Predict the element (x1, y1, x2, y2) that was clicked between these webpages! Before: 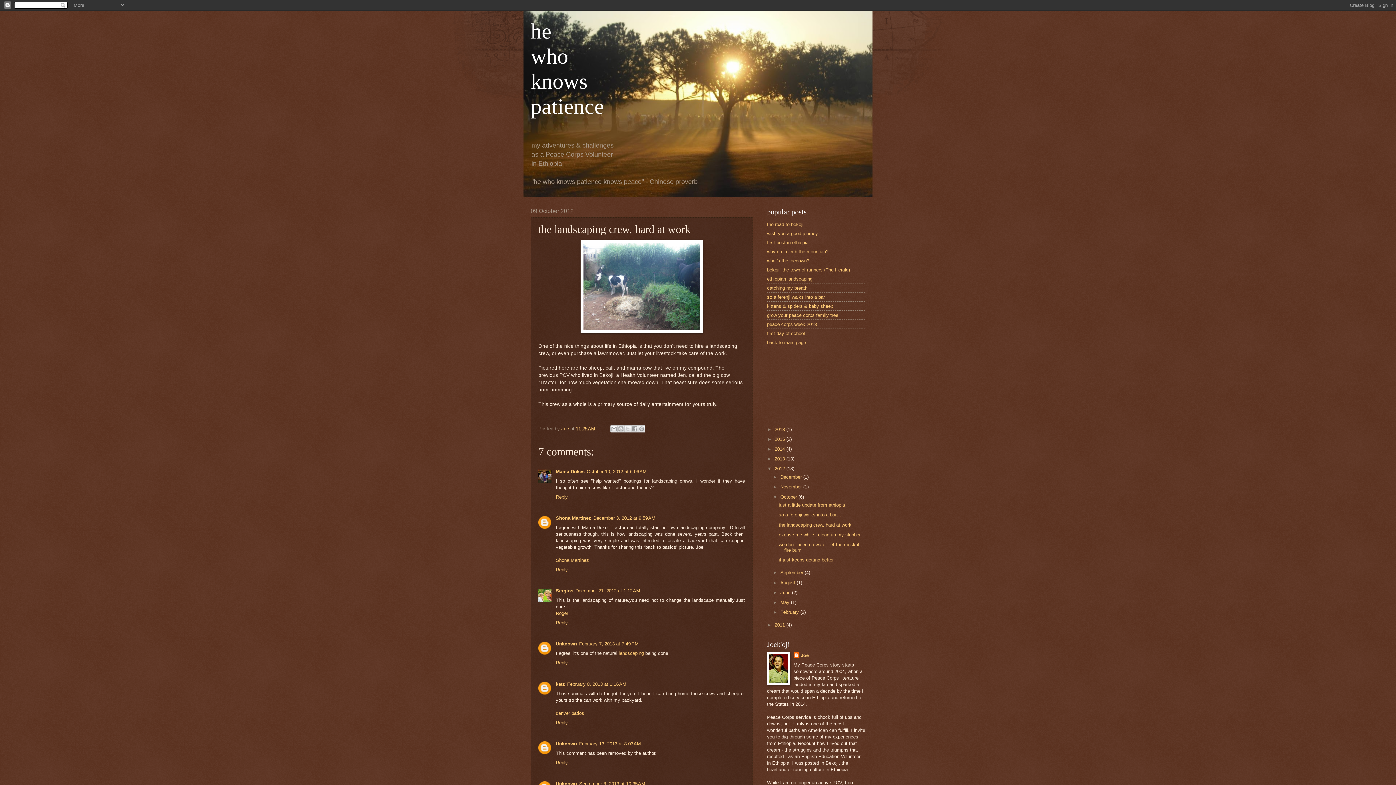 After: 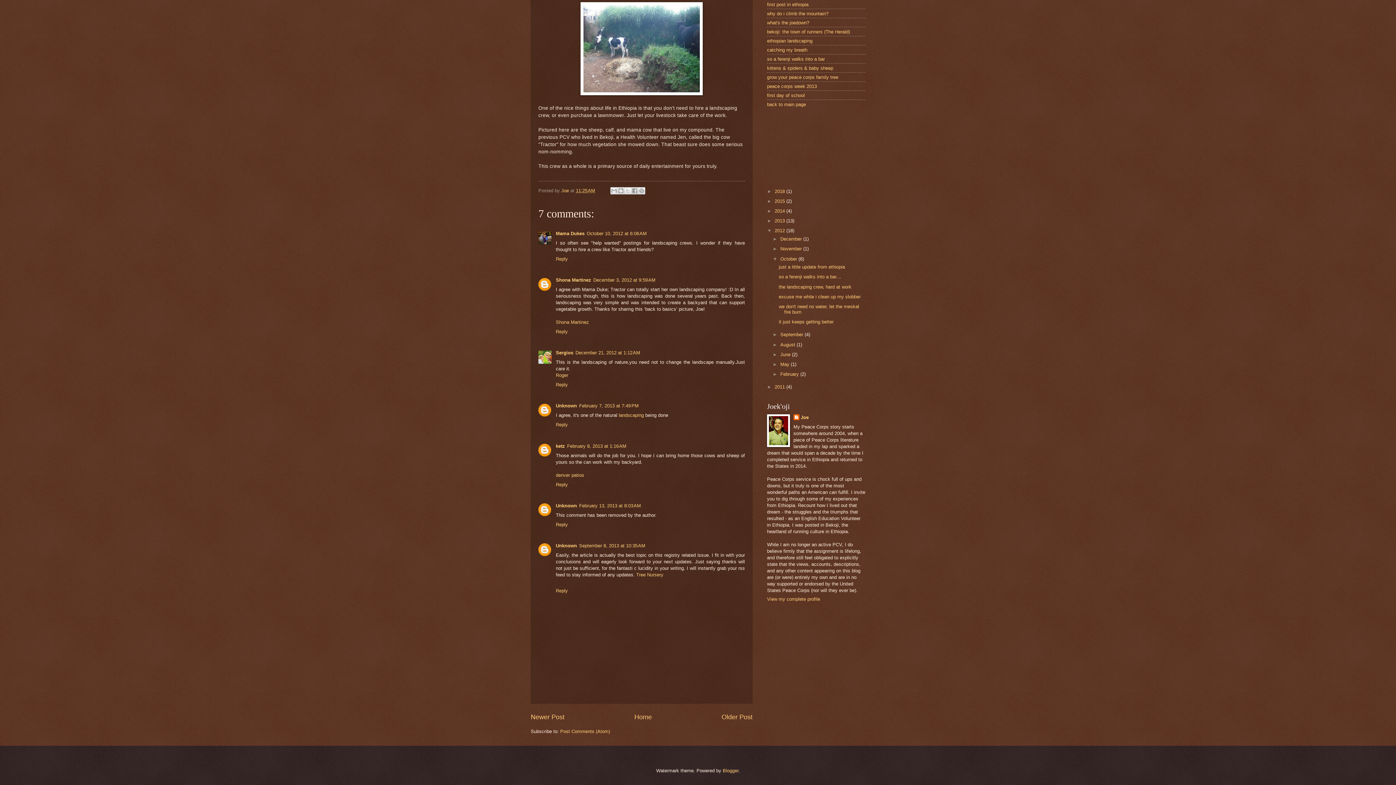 Action: bbox: (579, 781, 645, 786) label: September 8, 2013 at 10:35 AM